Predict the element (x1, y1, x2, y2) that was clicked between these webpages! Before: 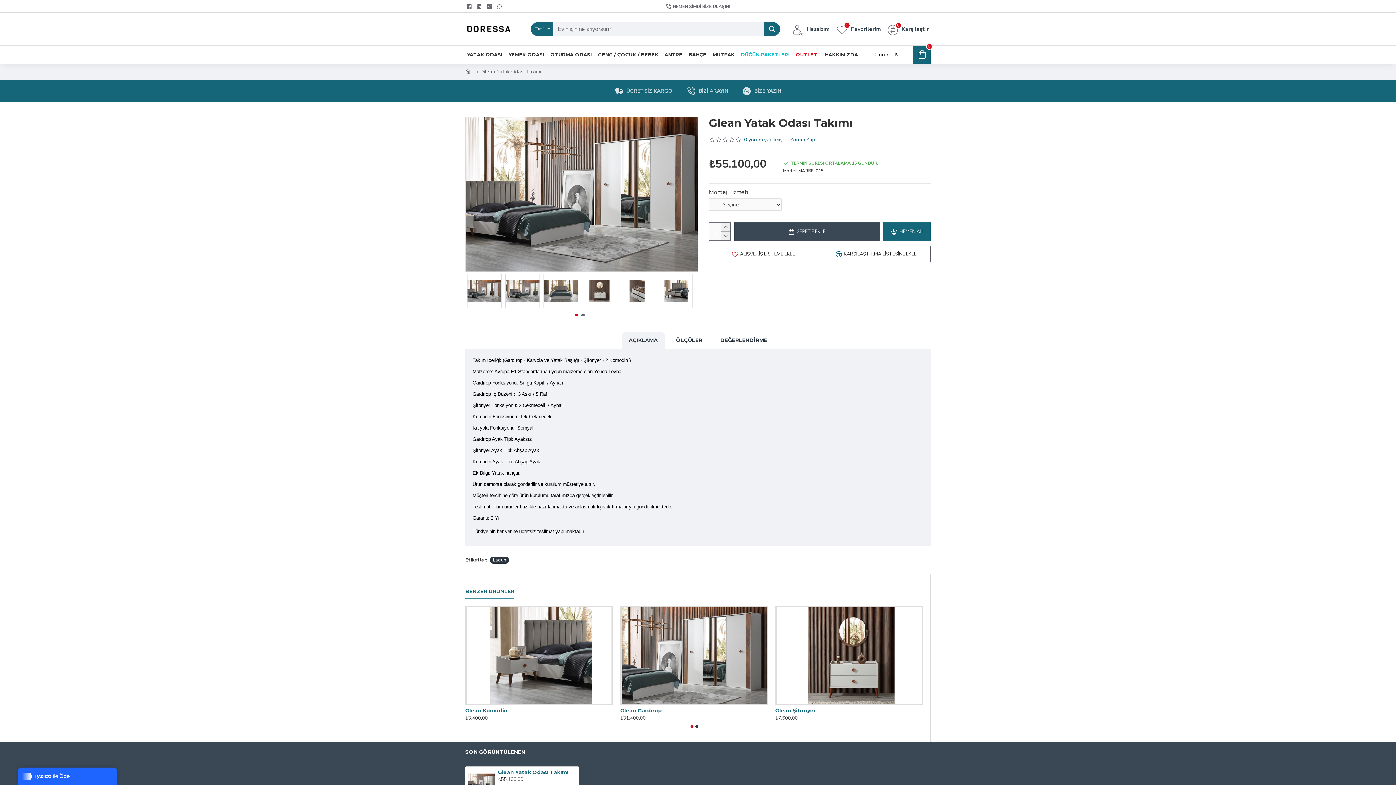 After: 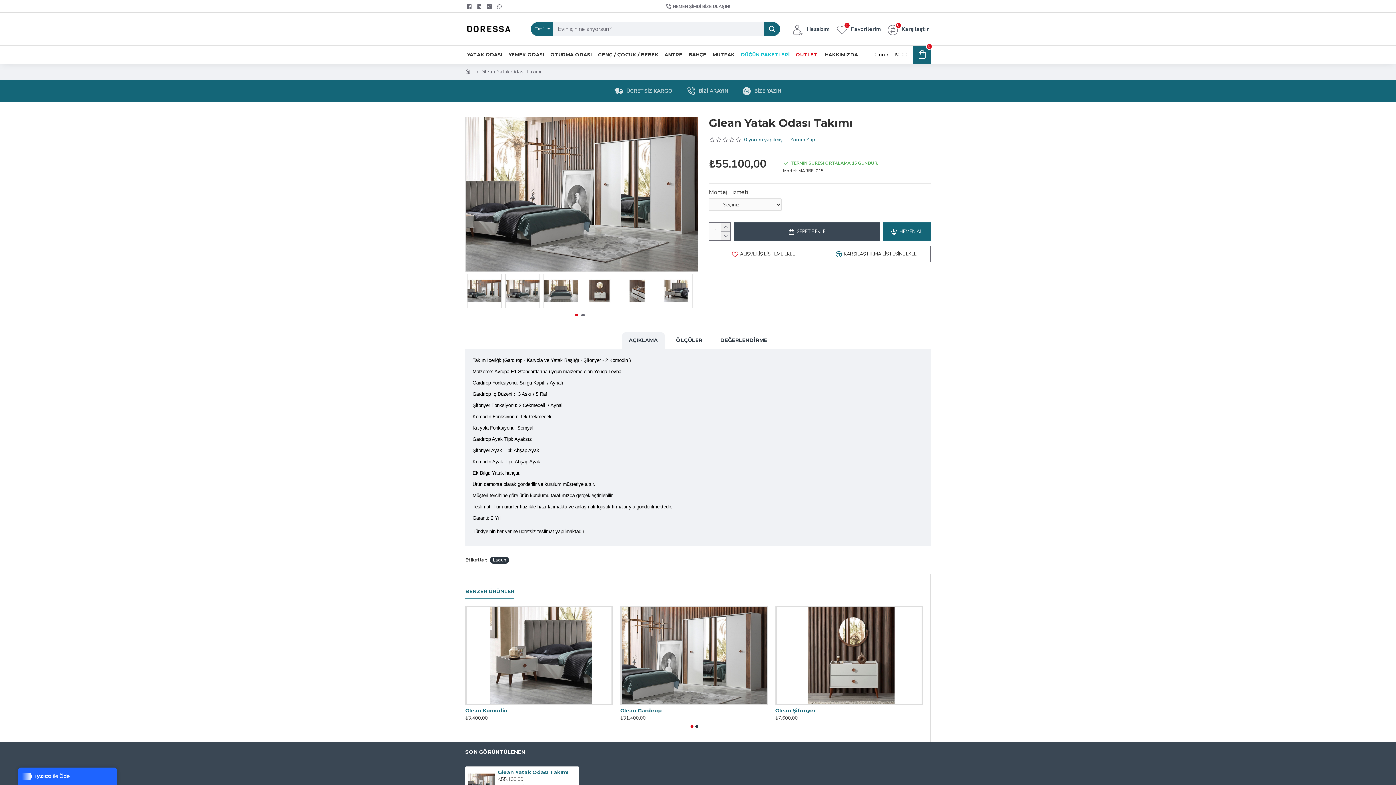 Action: label: SON GÖRÜNTÜLENEN bbox: (465, 749, 525, 759)